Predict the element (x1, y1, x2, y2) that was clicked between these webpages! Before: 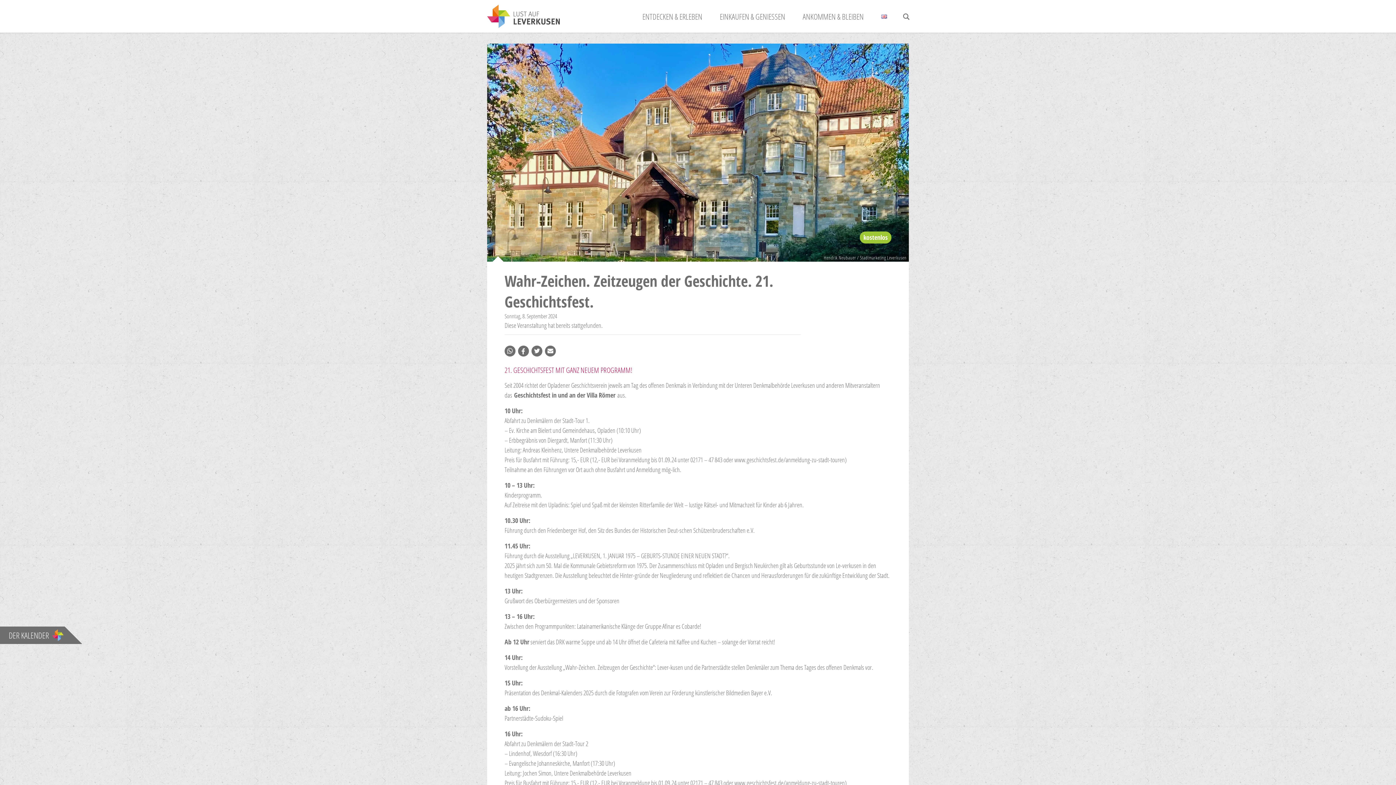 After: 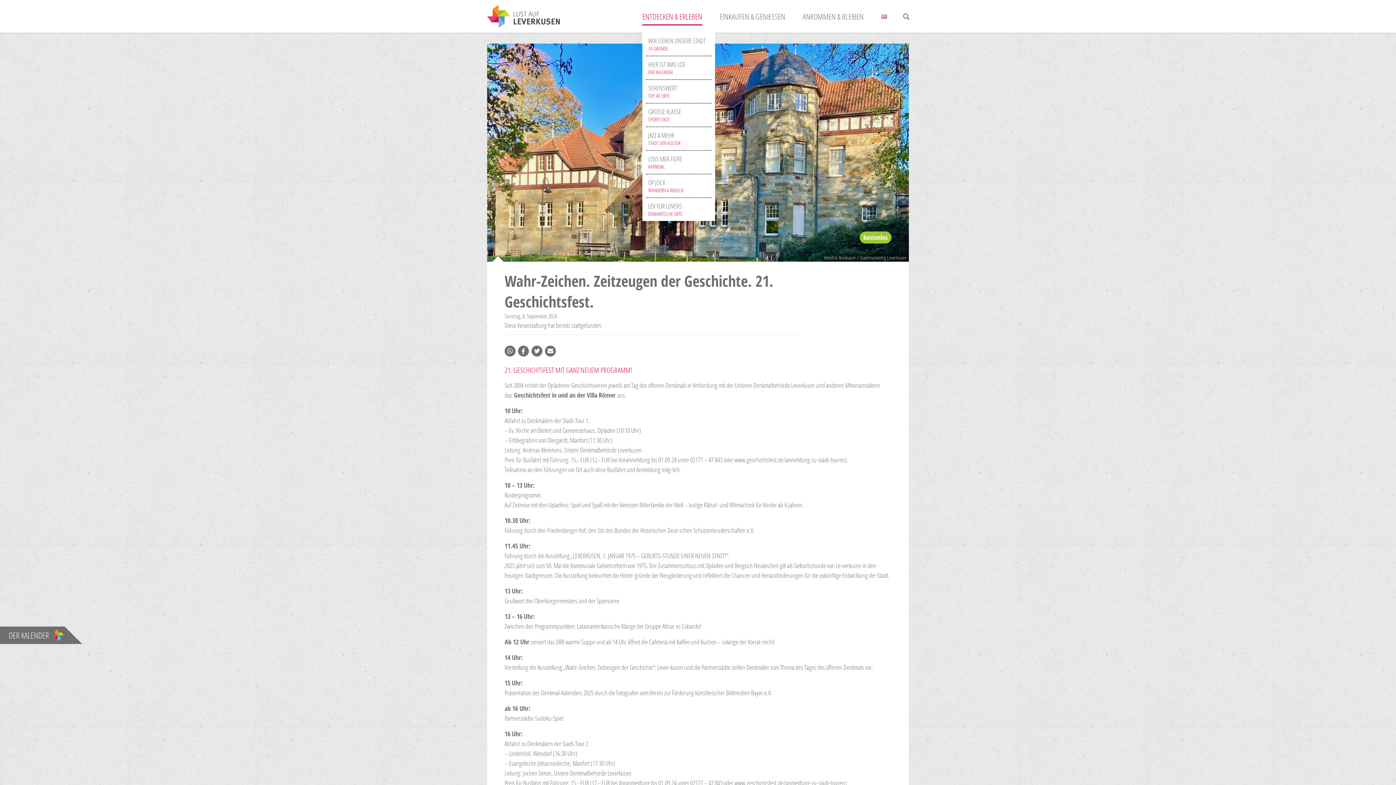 Action: bbox: (642, 10, 702, 21) label: ENTDECKEN & ERLEBEN